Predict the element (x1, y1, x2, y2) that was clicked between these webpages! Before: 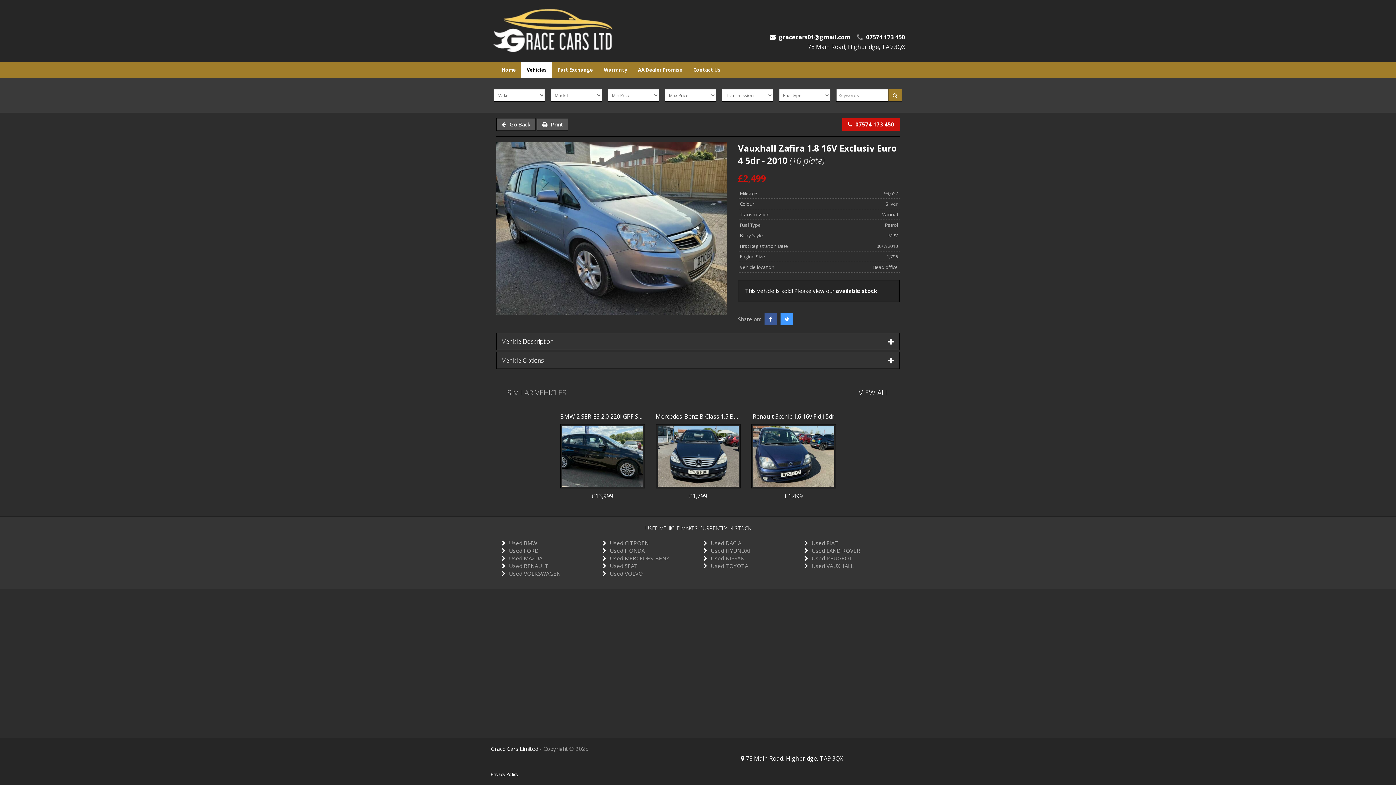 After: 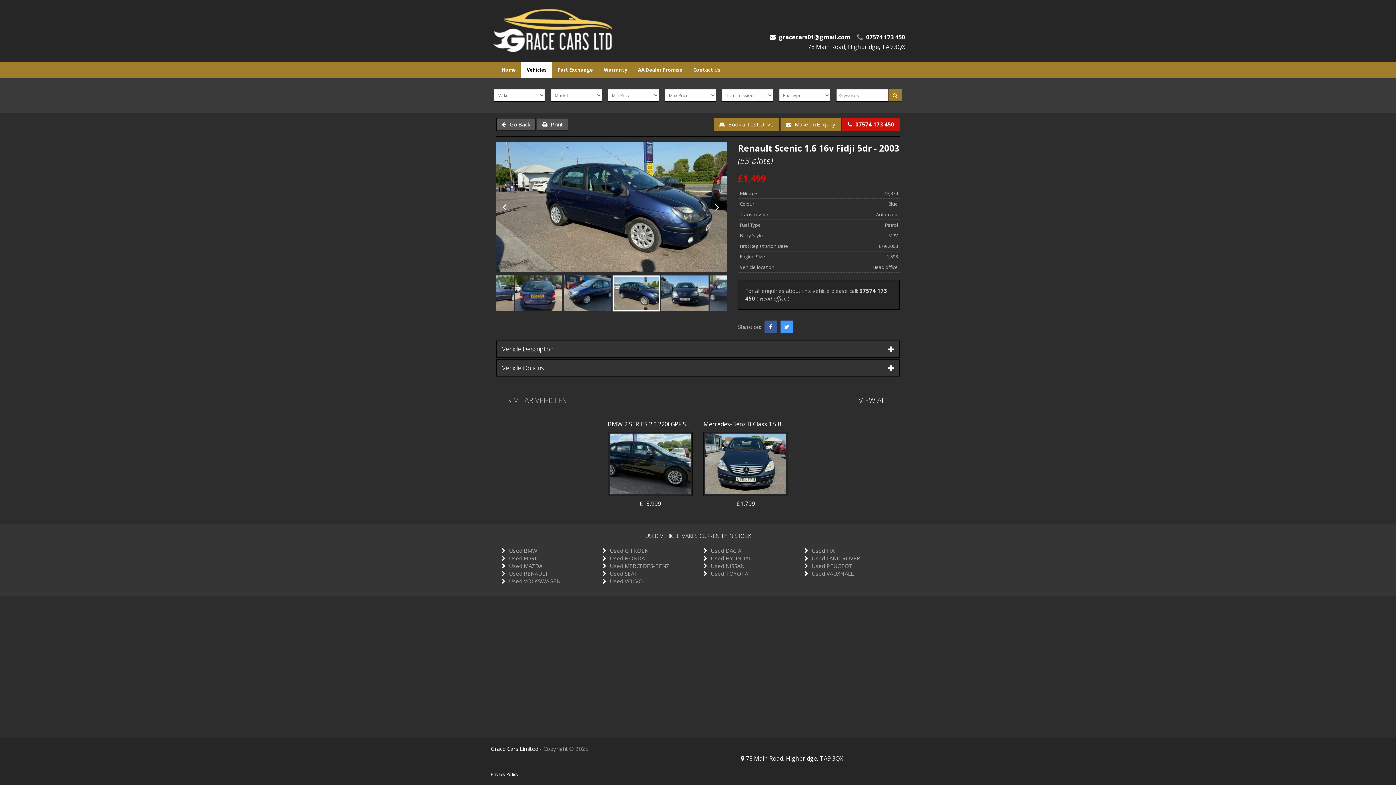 Action: bbox: (751, 424, 836, 488)